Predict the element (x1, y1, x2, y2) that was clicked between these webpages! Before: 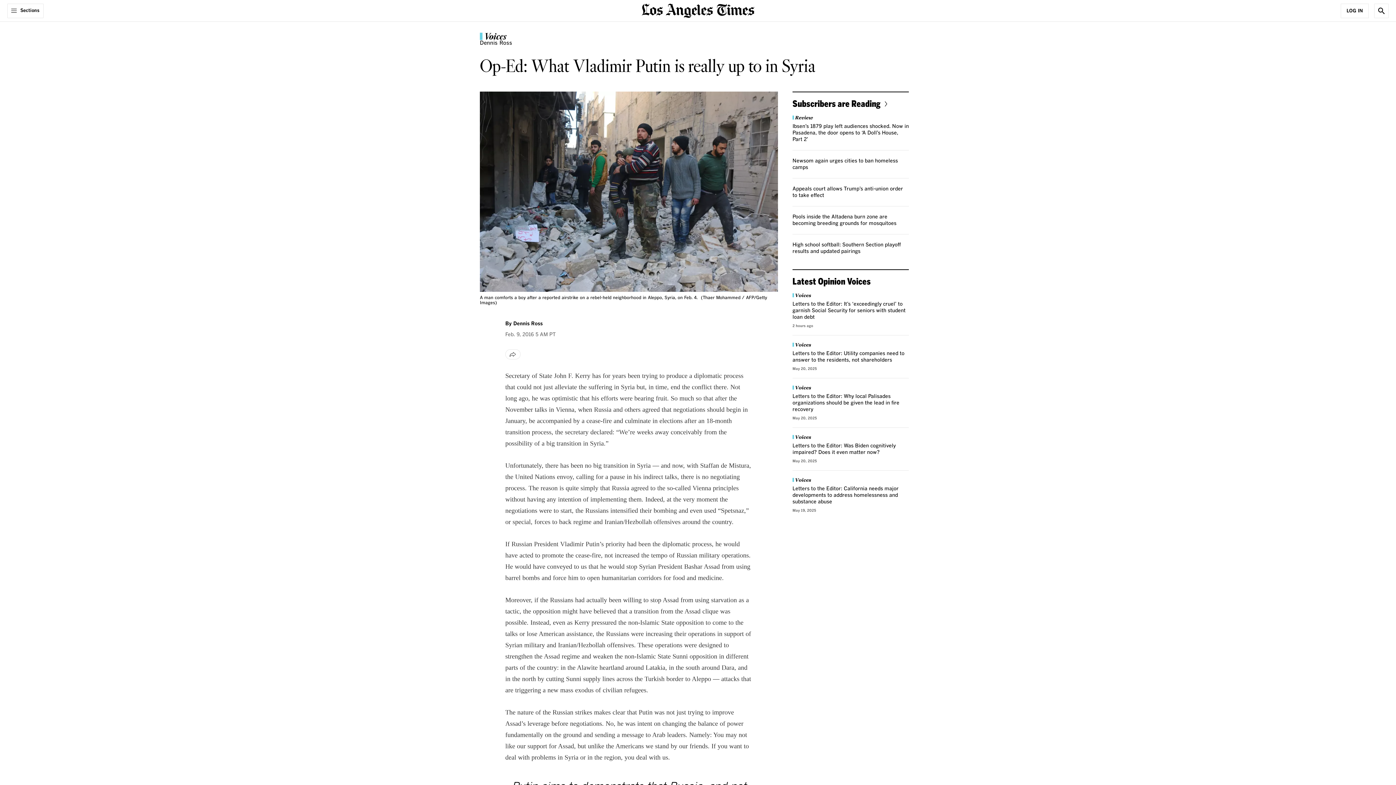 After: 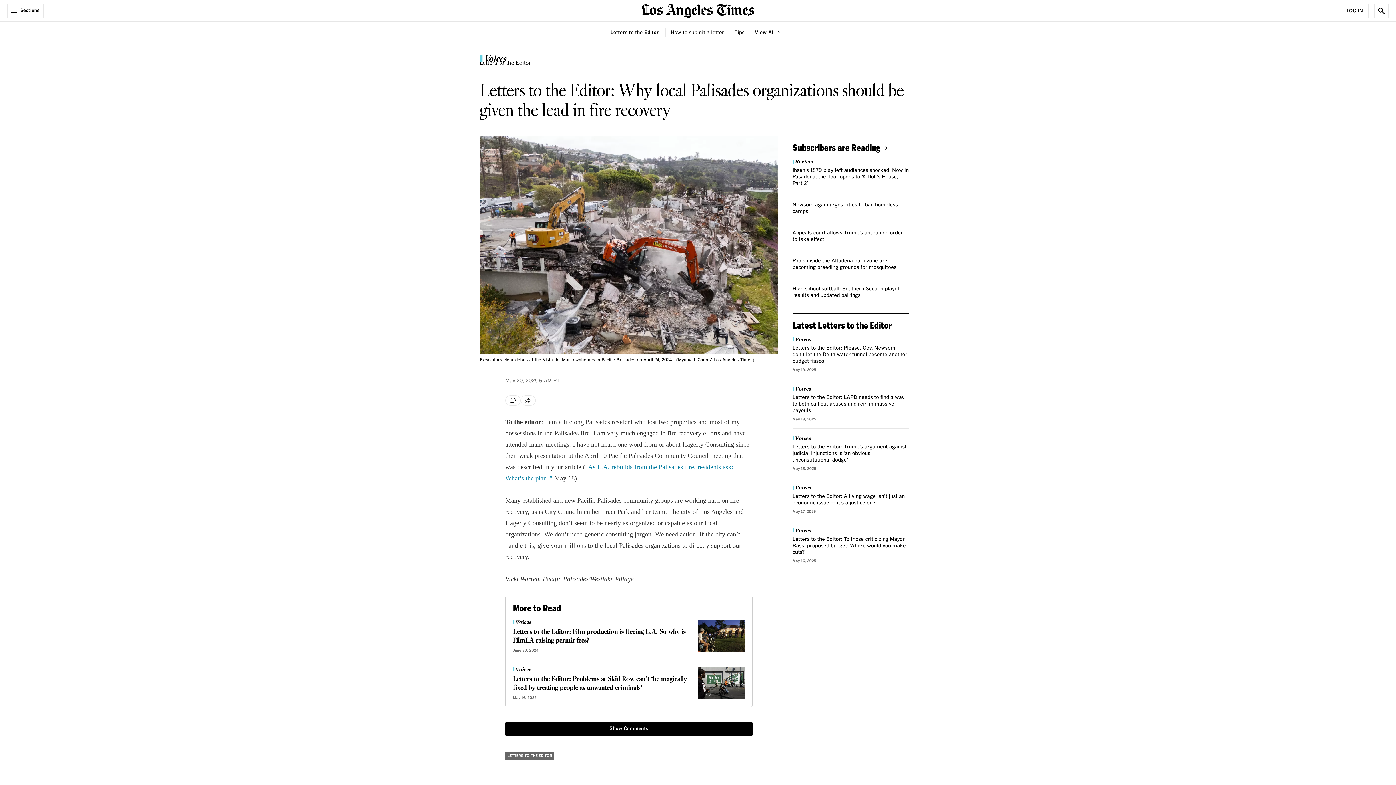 Action: label: Letters to the Editor: Why local Palisades organizations should be given the lead in fire recovery bbox: (792, 394, 899, 412)